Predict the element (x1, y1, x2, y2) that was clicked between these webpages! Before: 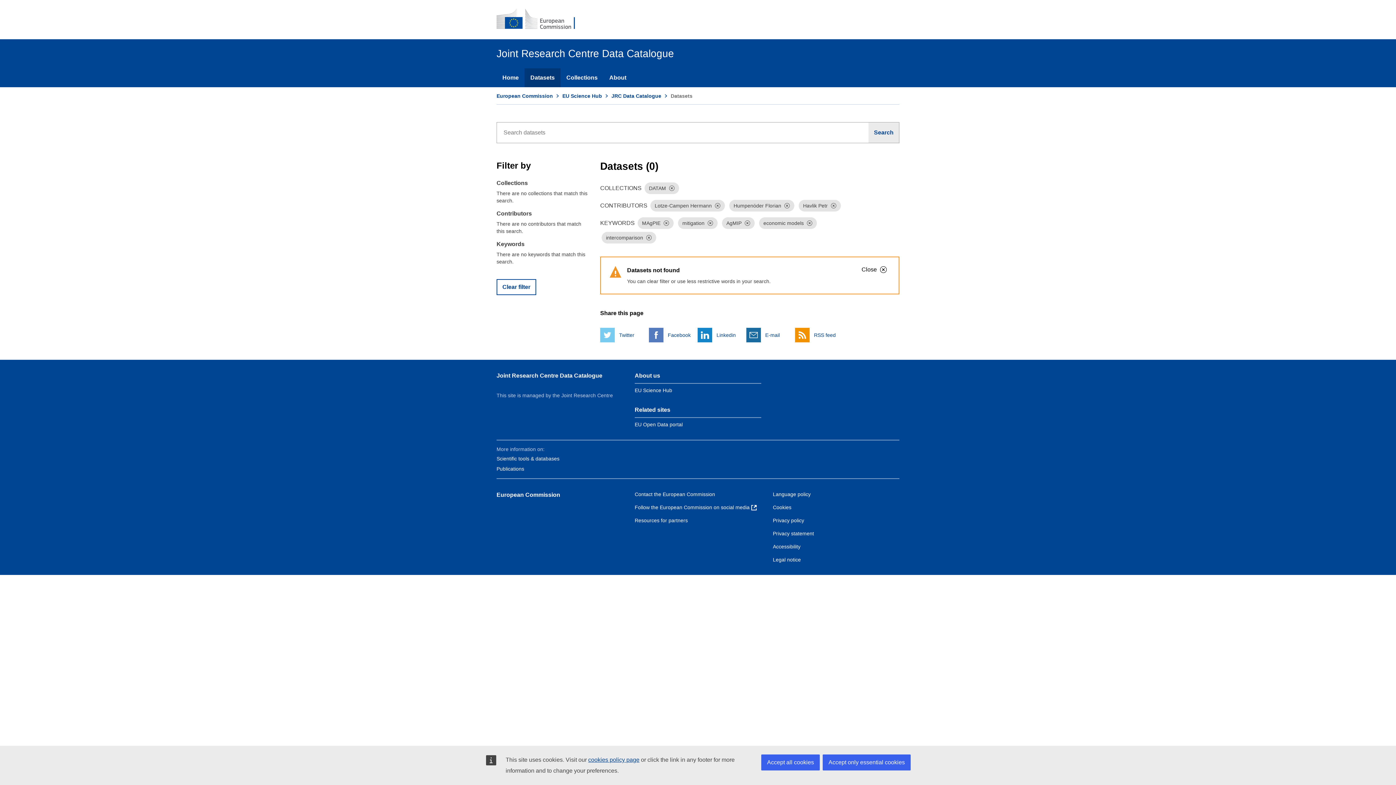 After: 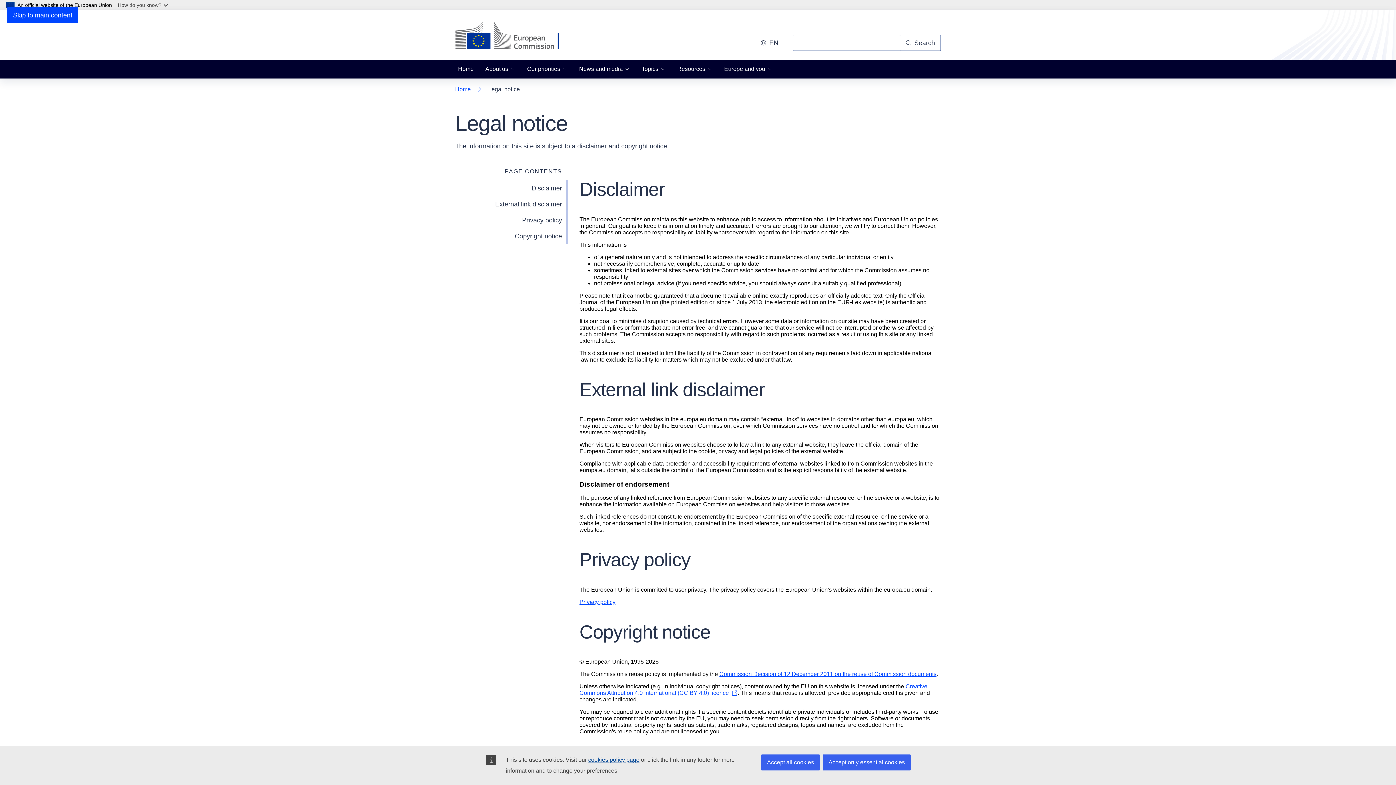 Action: label: Legal notice bbox: (773, 557, 801, 563)